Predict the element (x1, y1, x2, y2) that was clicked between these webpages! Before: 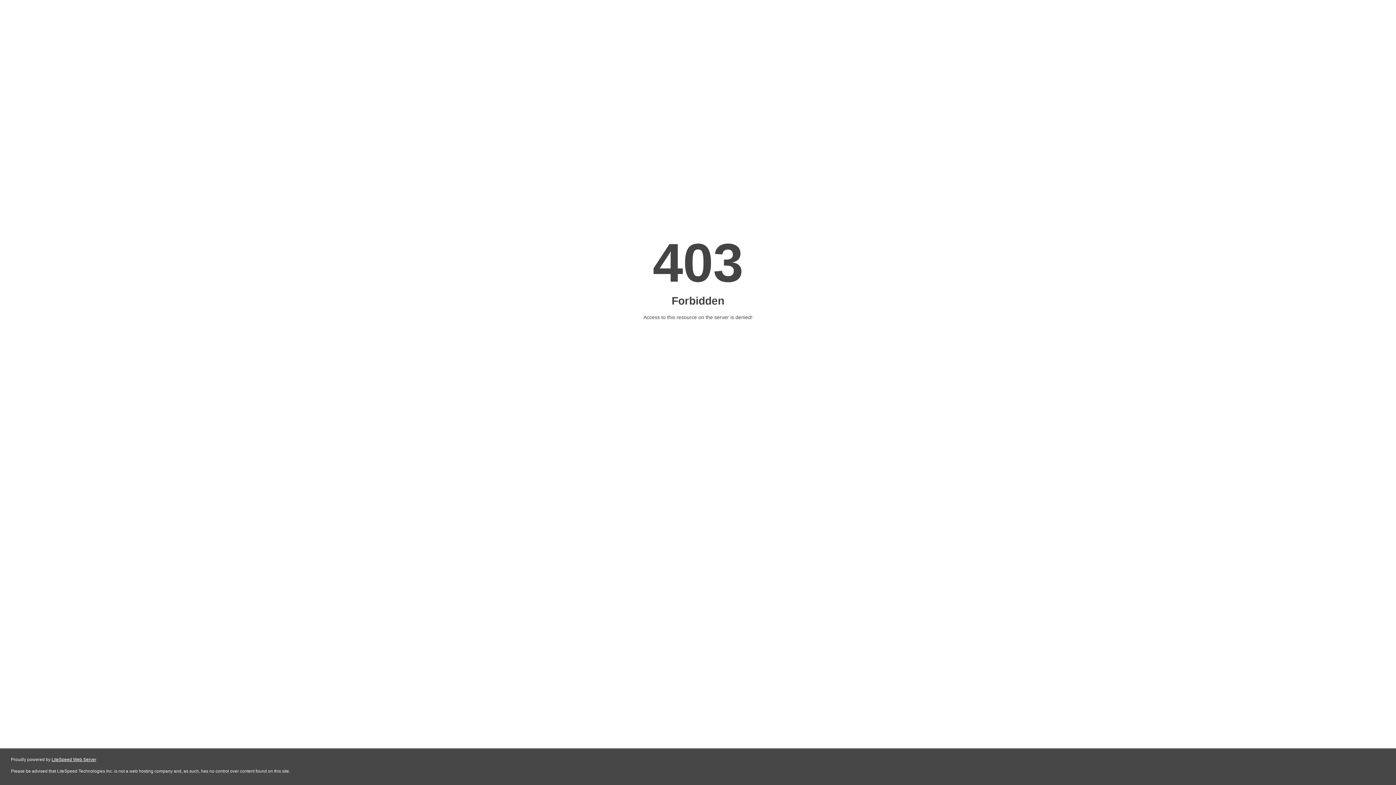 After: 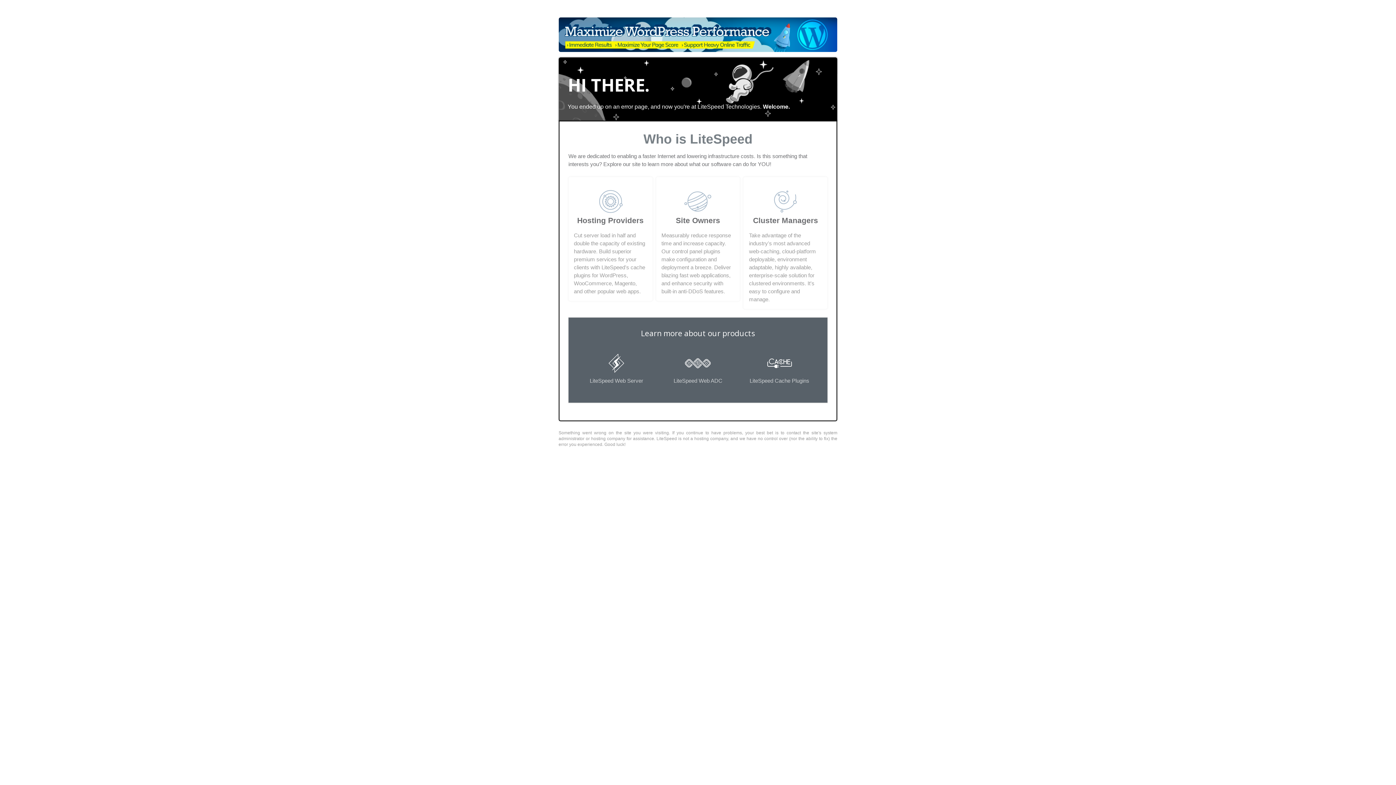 Action: label: LiteSpeed Web Server bbox: (51, 757, 96, 762)